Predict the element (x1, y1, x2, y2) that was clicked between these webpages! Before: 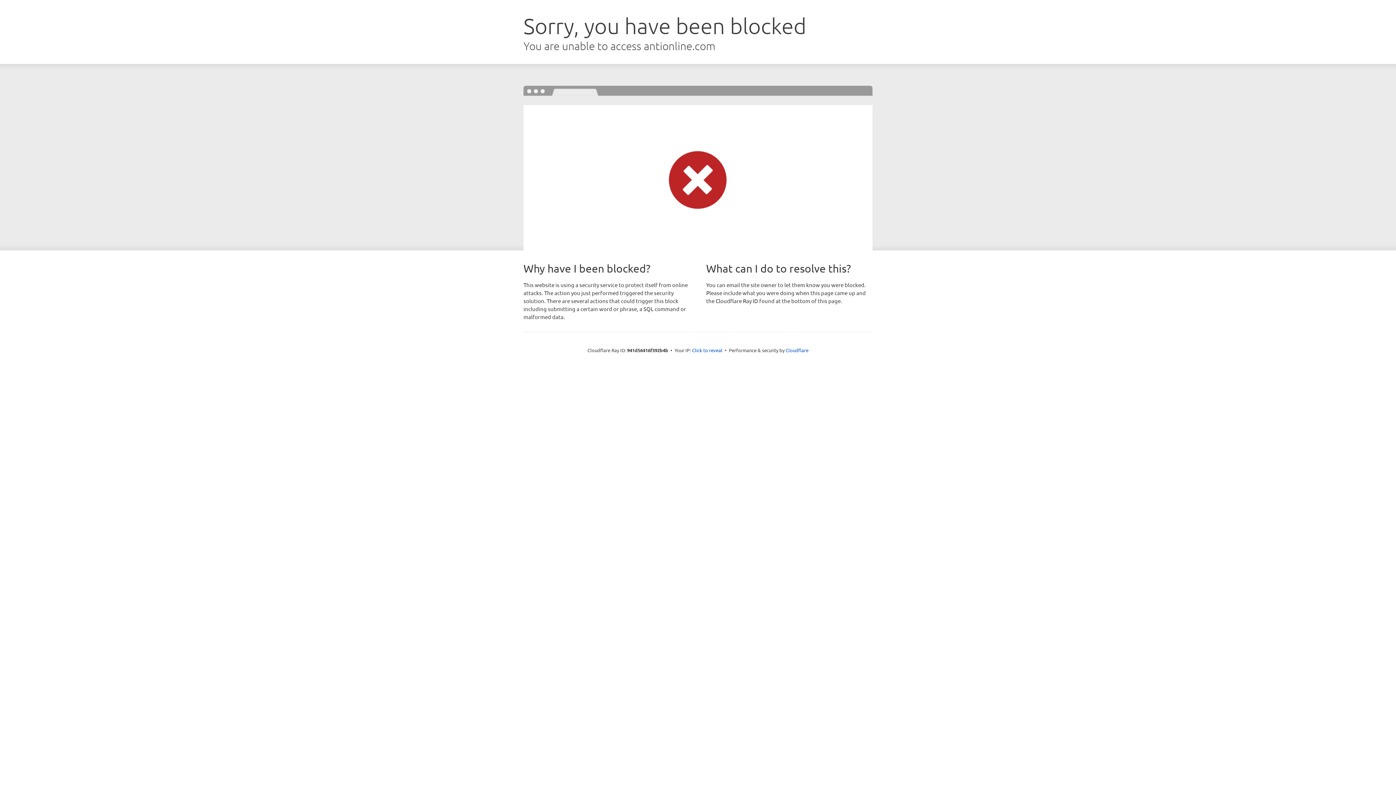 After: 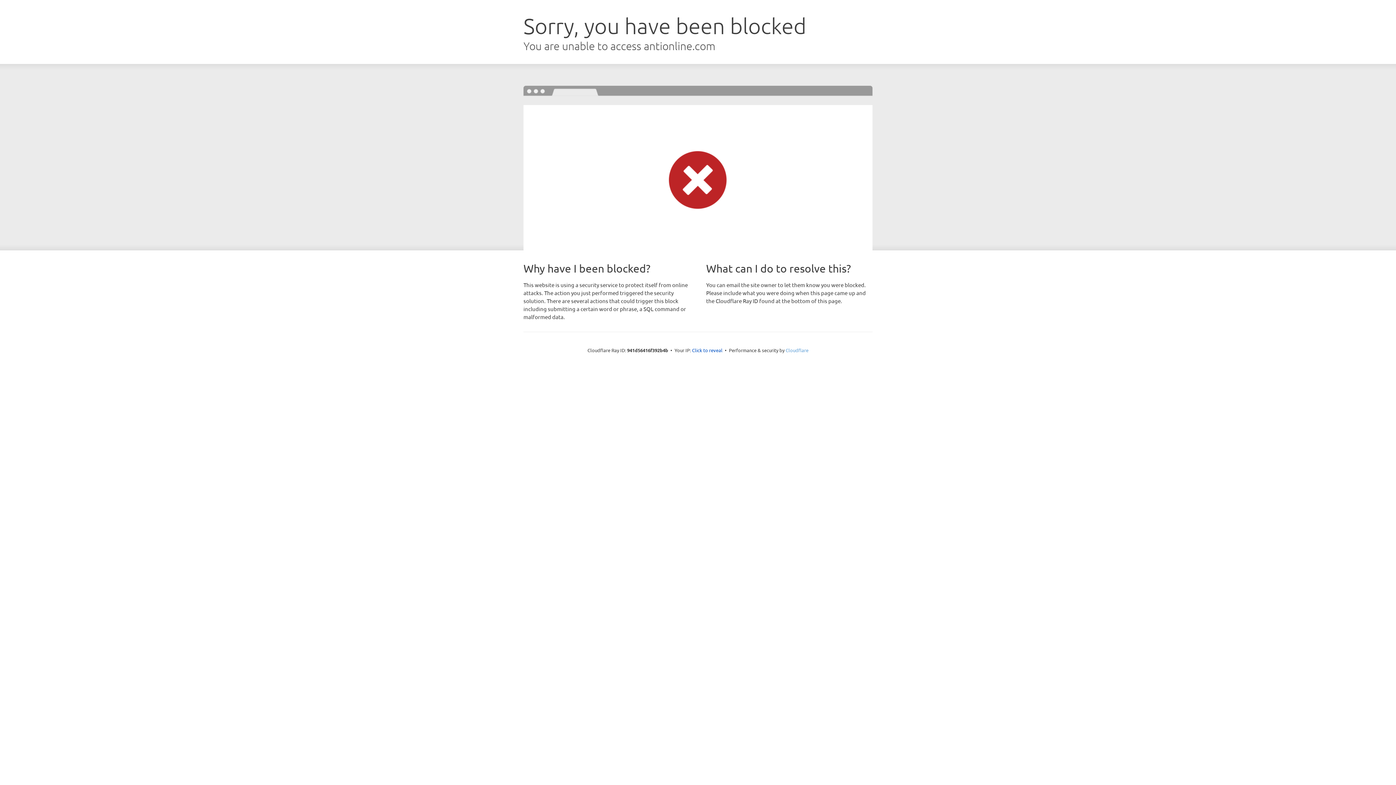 Action: bbox: (785, 347, 808, 353) label: Cloudflare